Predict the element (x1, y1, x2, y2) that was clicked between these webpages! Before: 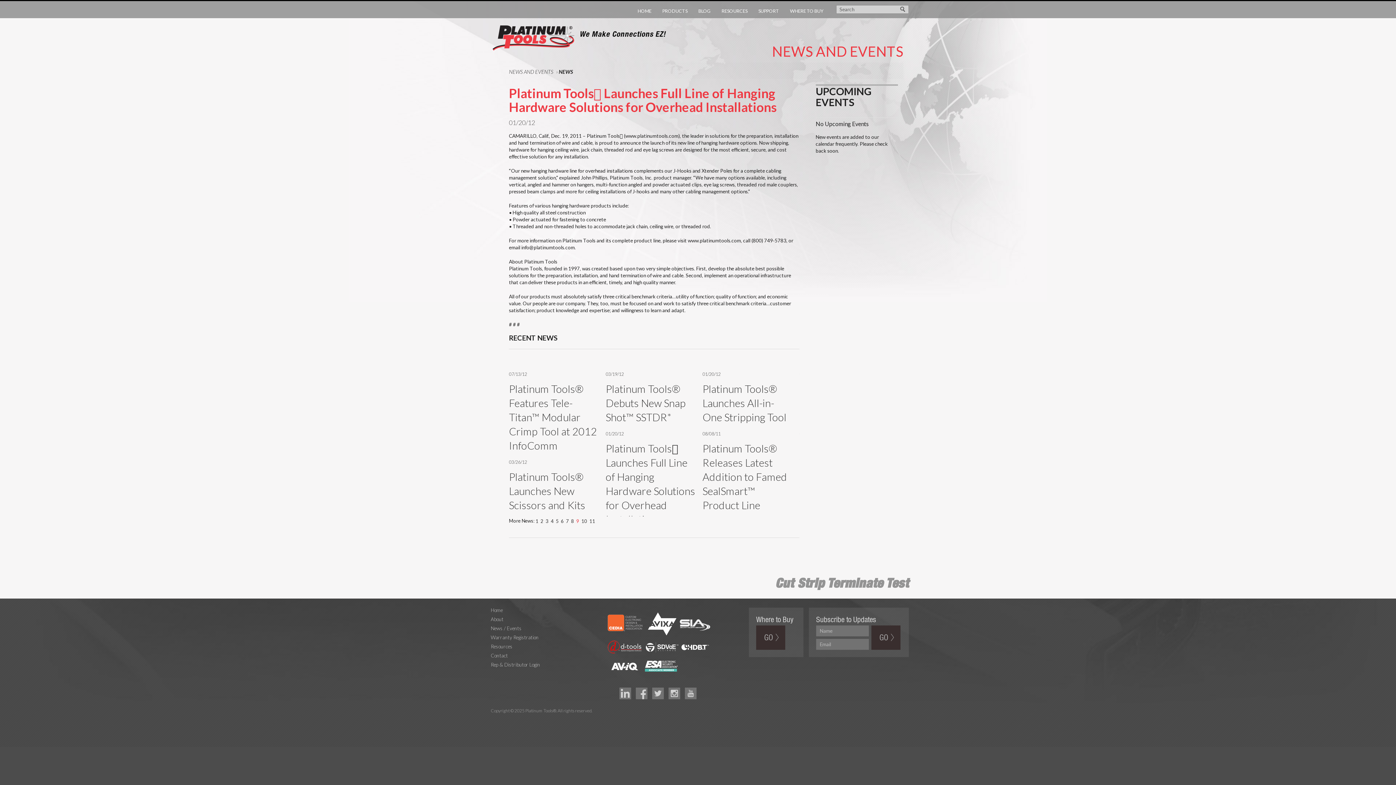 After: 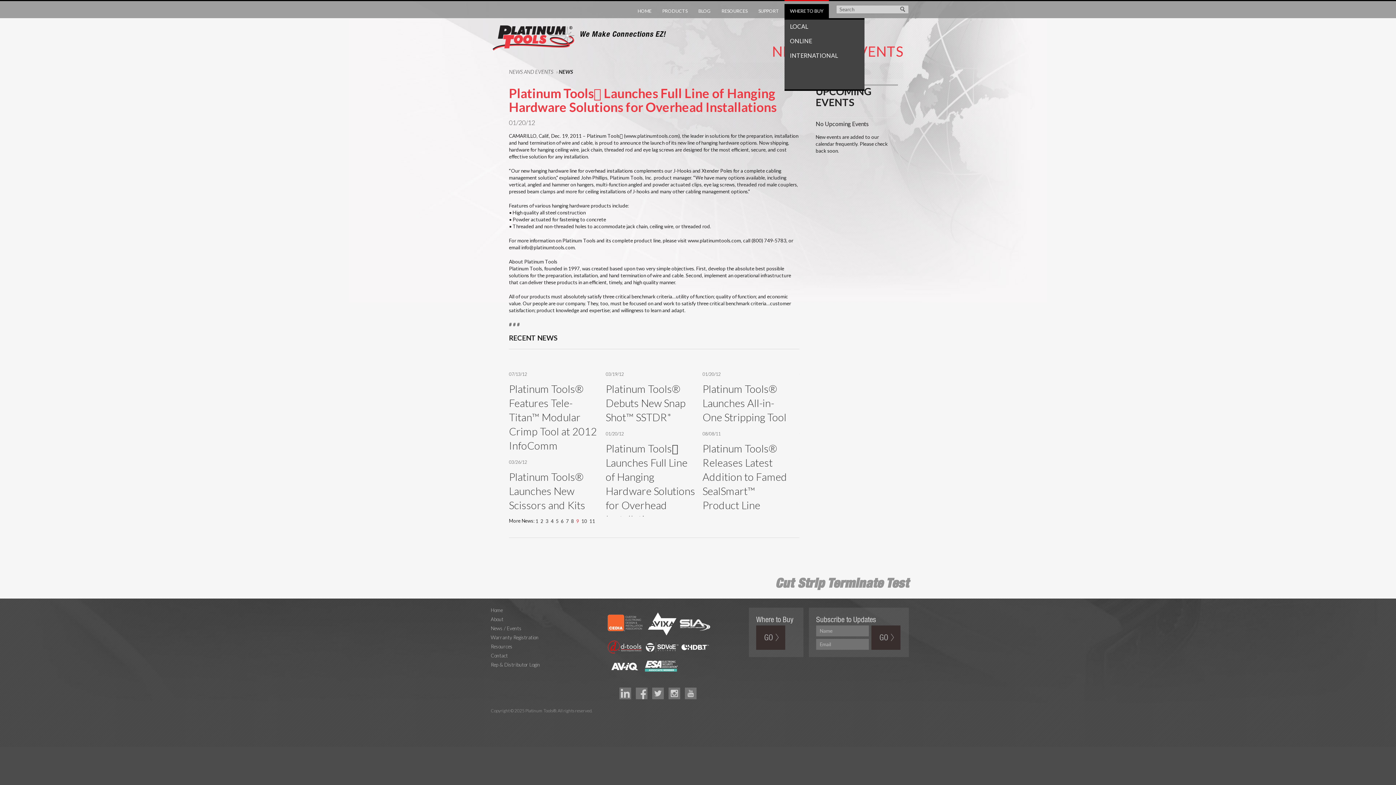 Action: bbox: (784, 4, 829, 18) label: WHERE TO BUY